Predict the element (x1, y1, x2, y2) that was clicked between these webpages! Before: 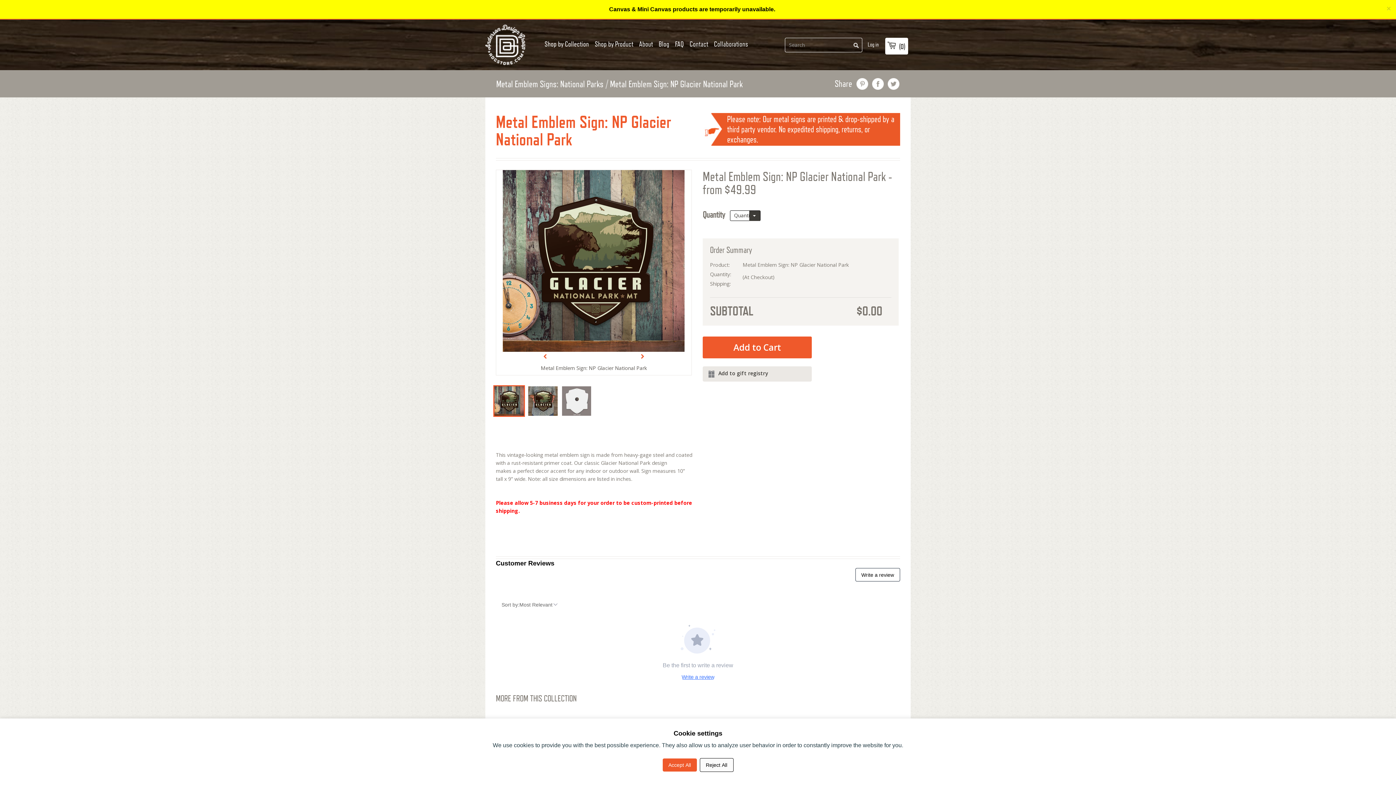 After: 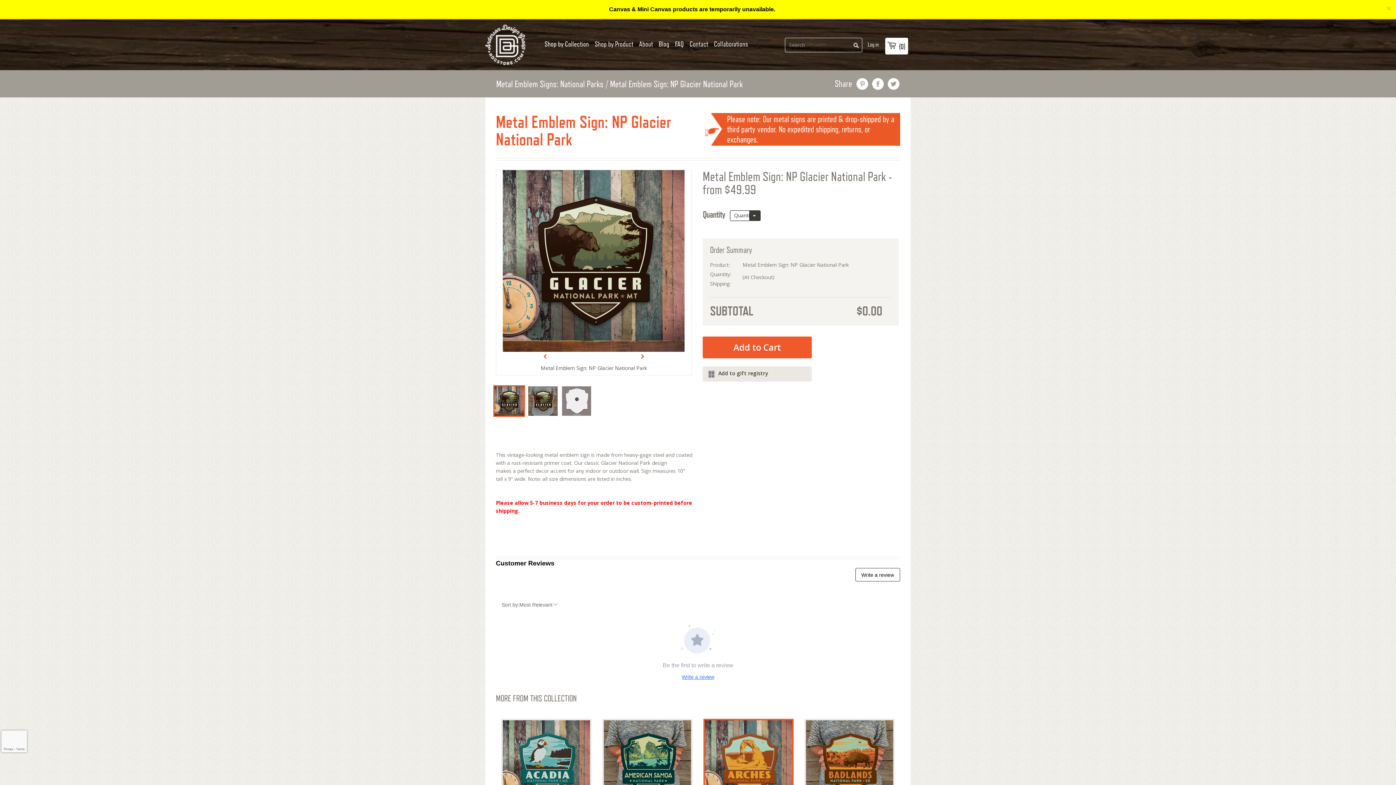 Action: bbox: (699, 758, 733, 772) label: Reject All